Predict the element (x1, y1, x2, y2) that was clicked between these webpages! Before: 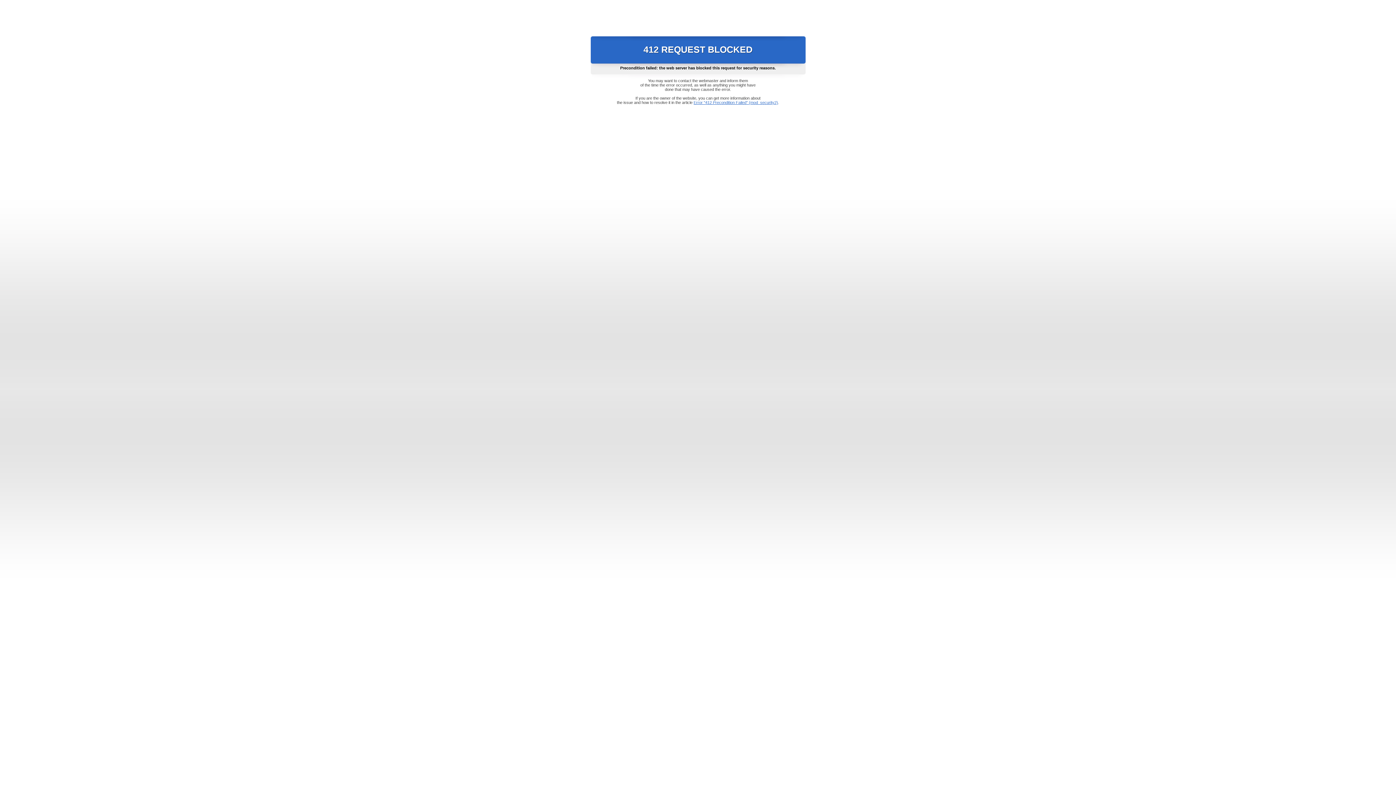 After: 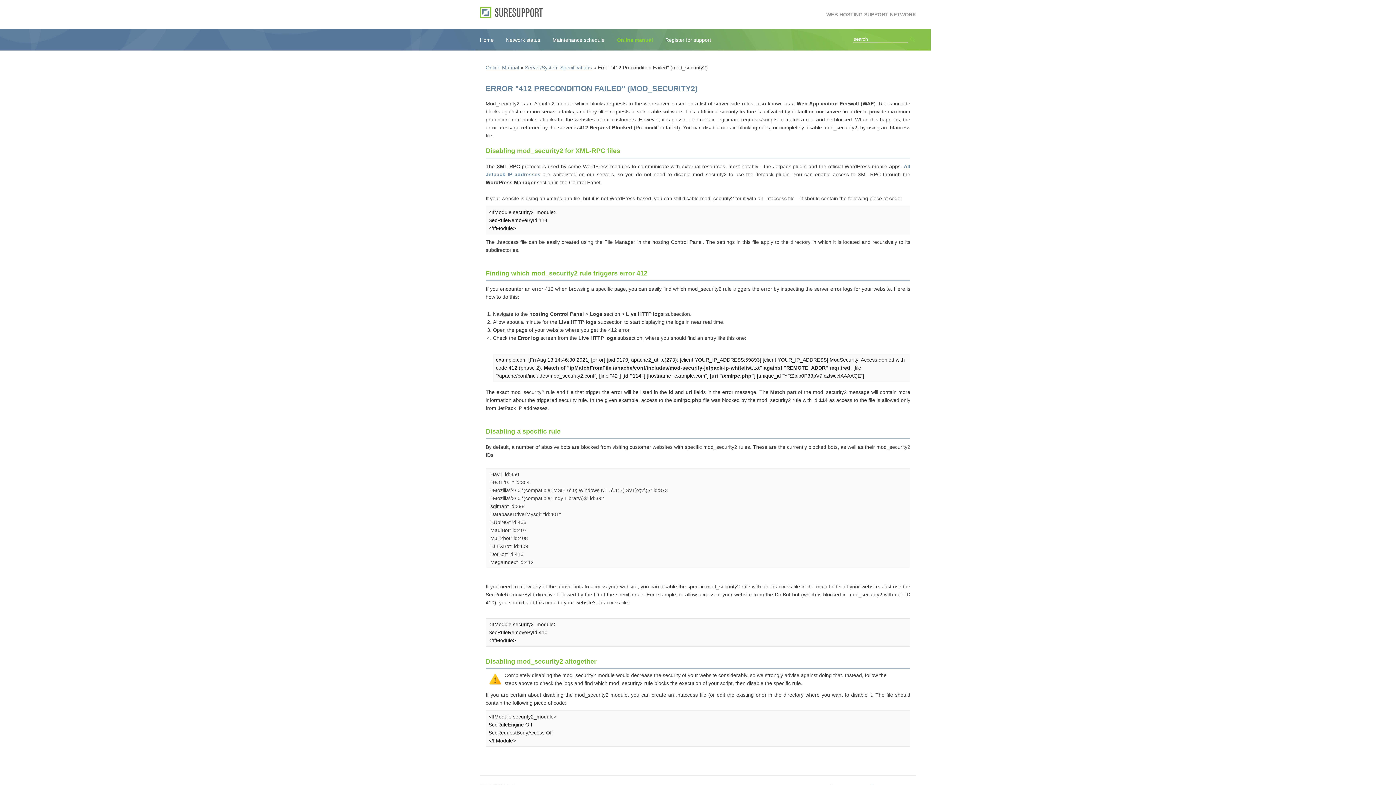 Action: bbox: (693, 100, 778, 104) label: Error "412 Precondition Failed" (mod_security2)